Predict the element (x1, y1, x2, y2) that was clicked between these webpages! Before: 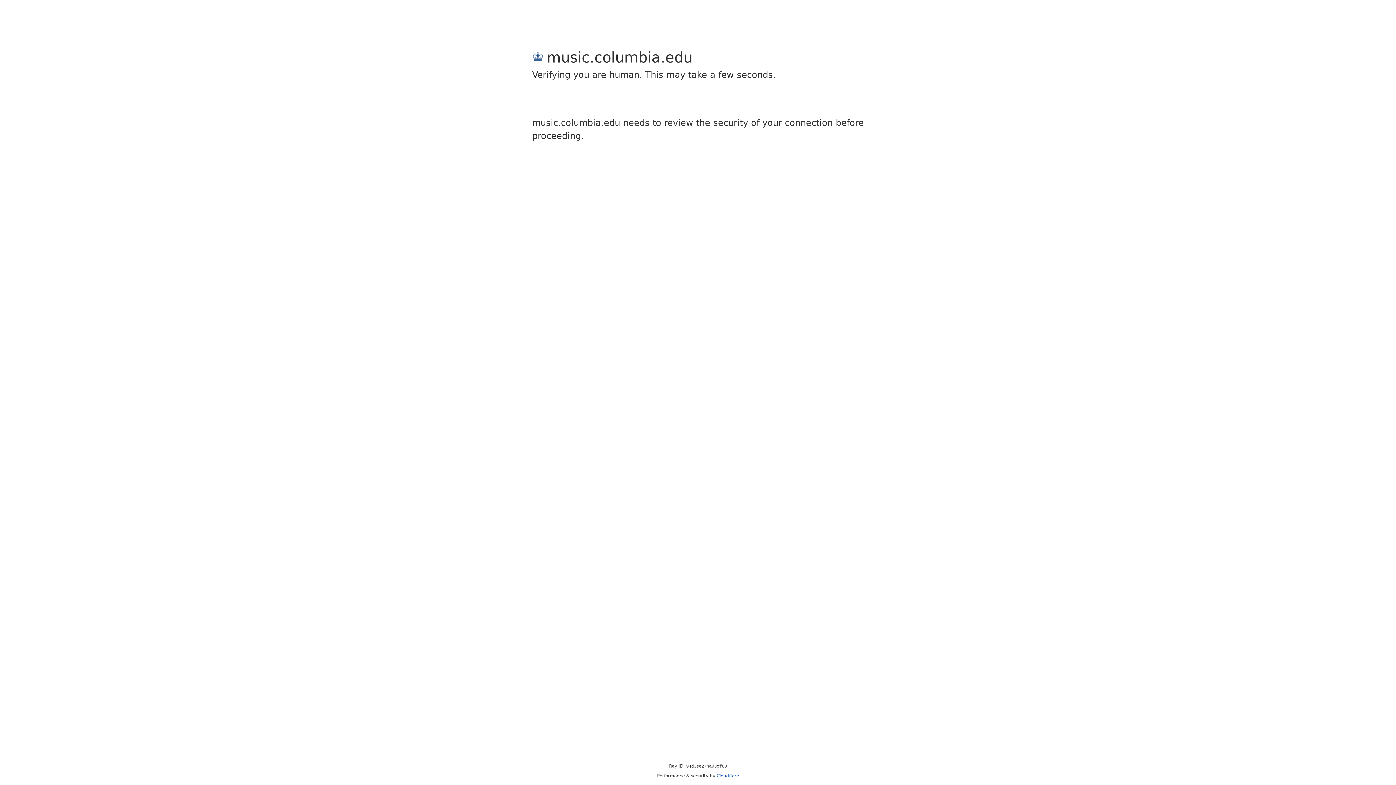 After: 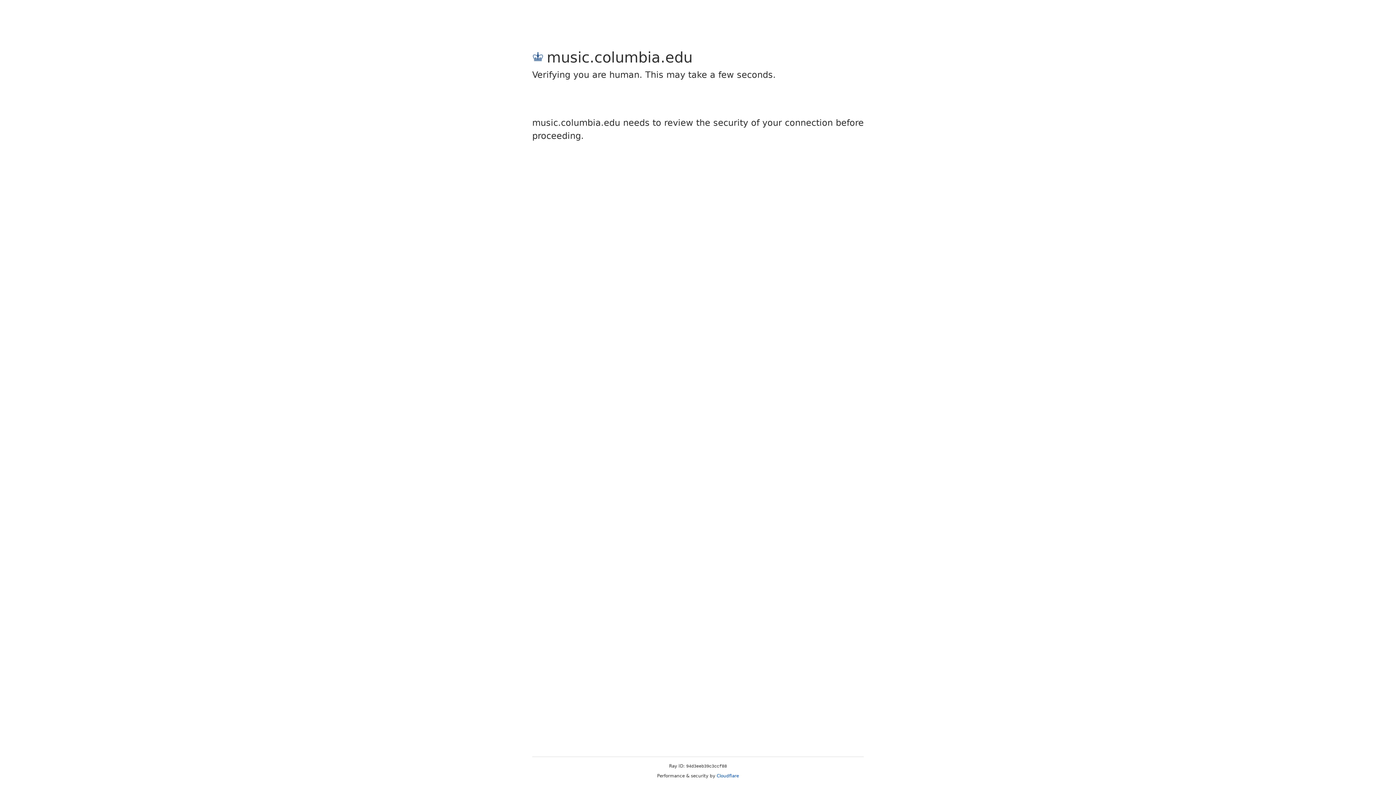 Action: label: Cloudflare bbox: (716, 773, 739, 778)